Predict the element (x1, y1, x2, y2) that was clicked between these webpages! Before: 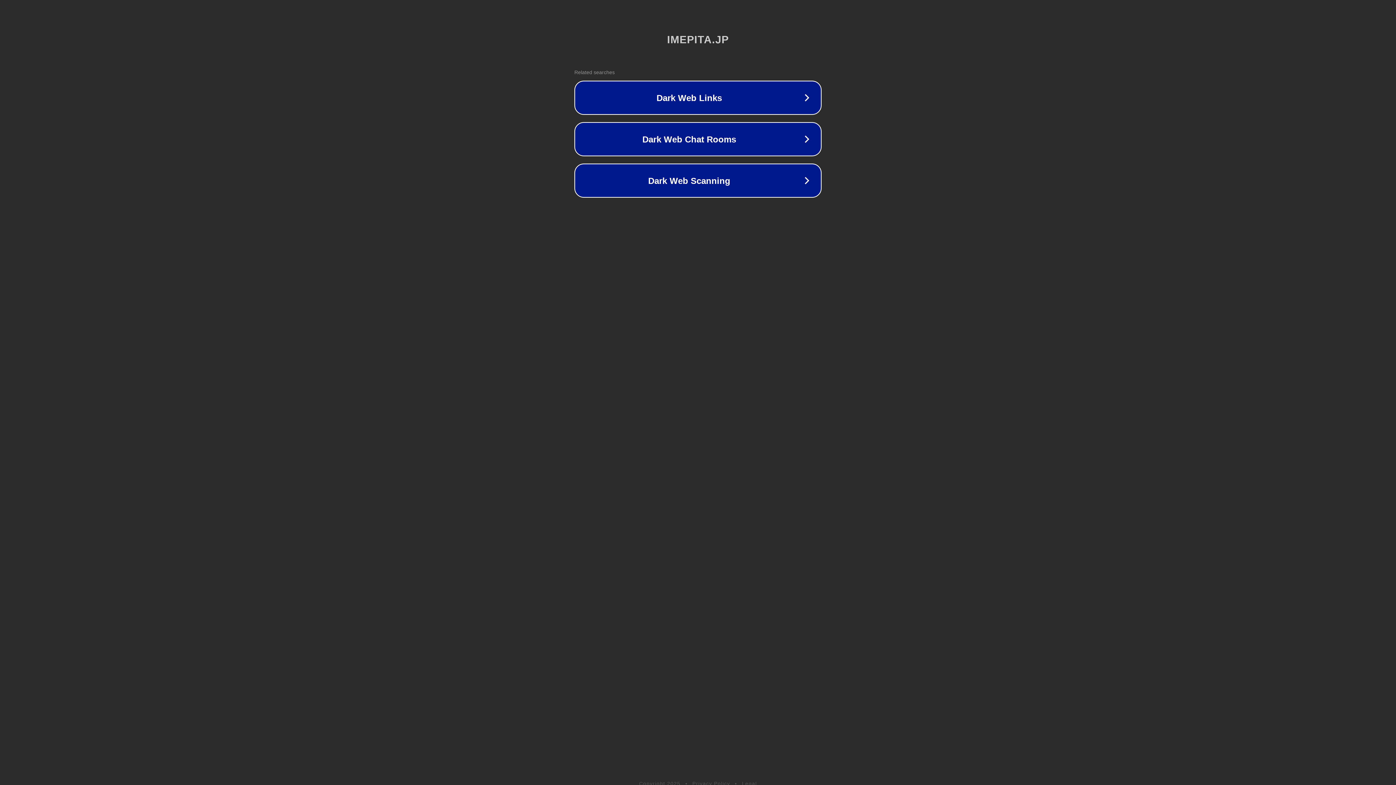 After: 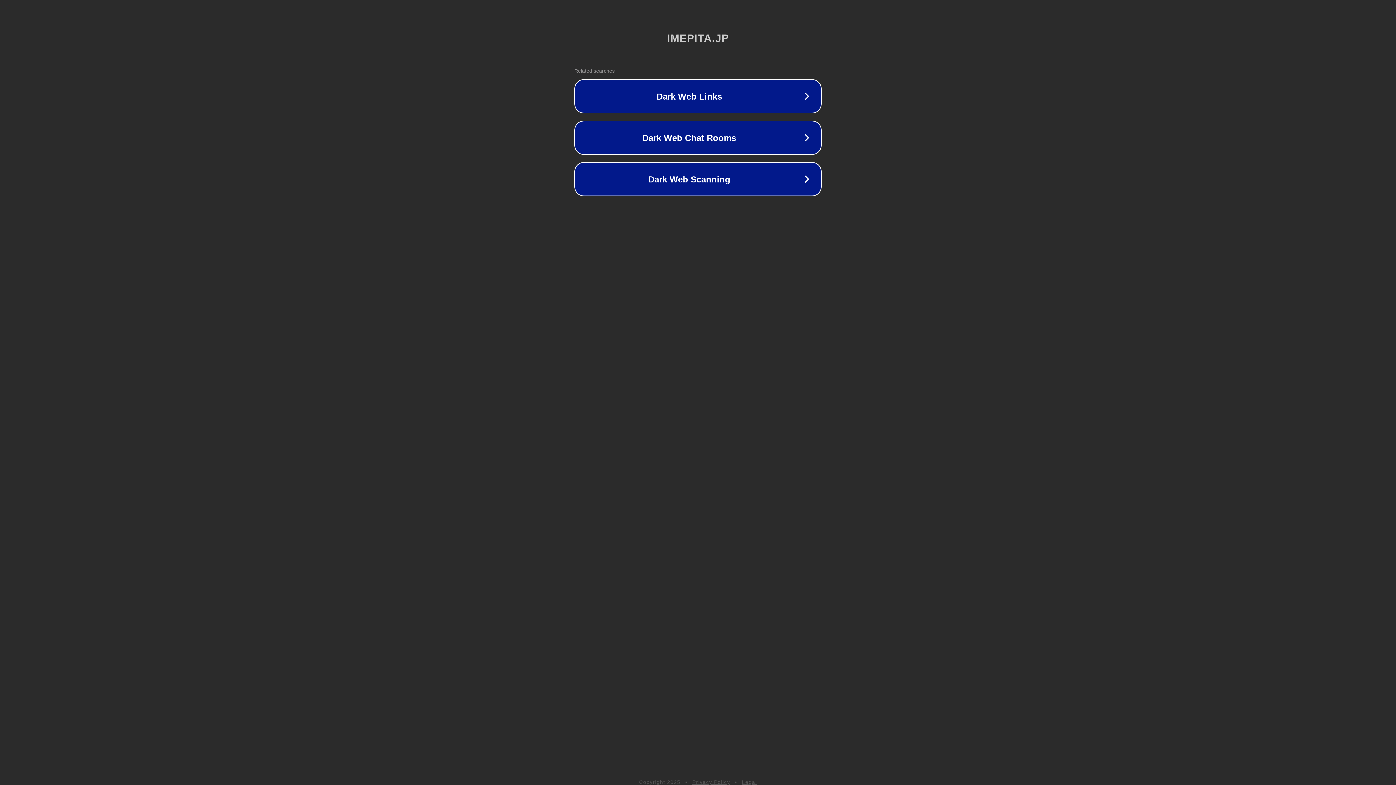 Action: bbox: (742, 781, 757, 786) label: Legal